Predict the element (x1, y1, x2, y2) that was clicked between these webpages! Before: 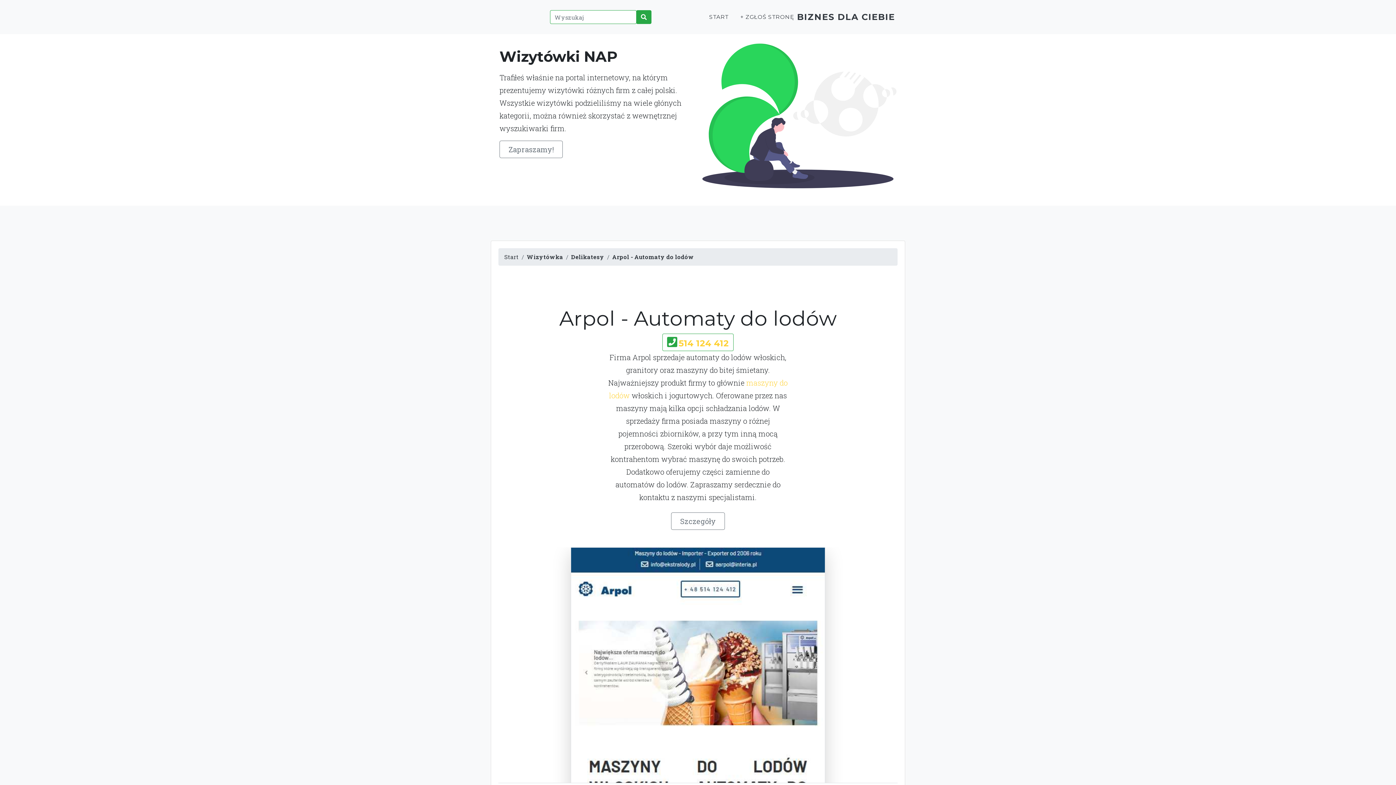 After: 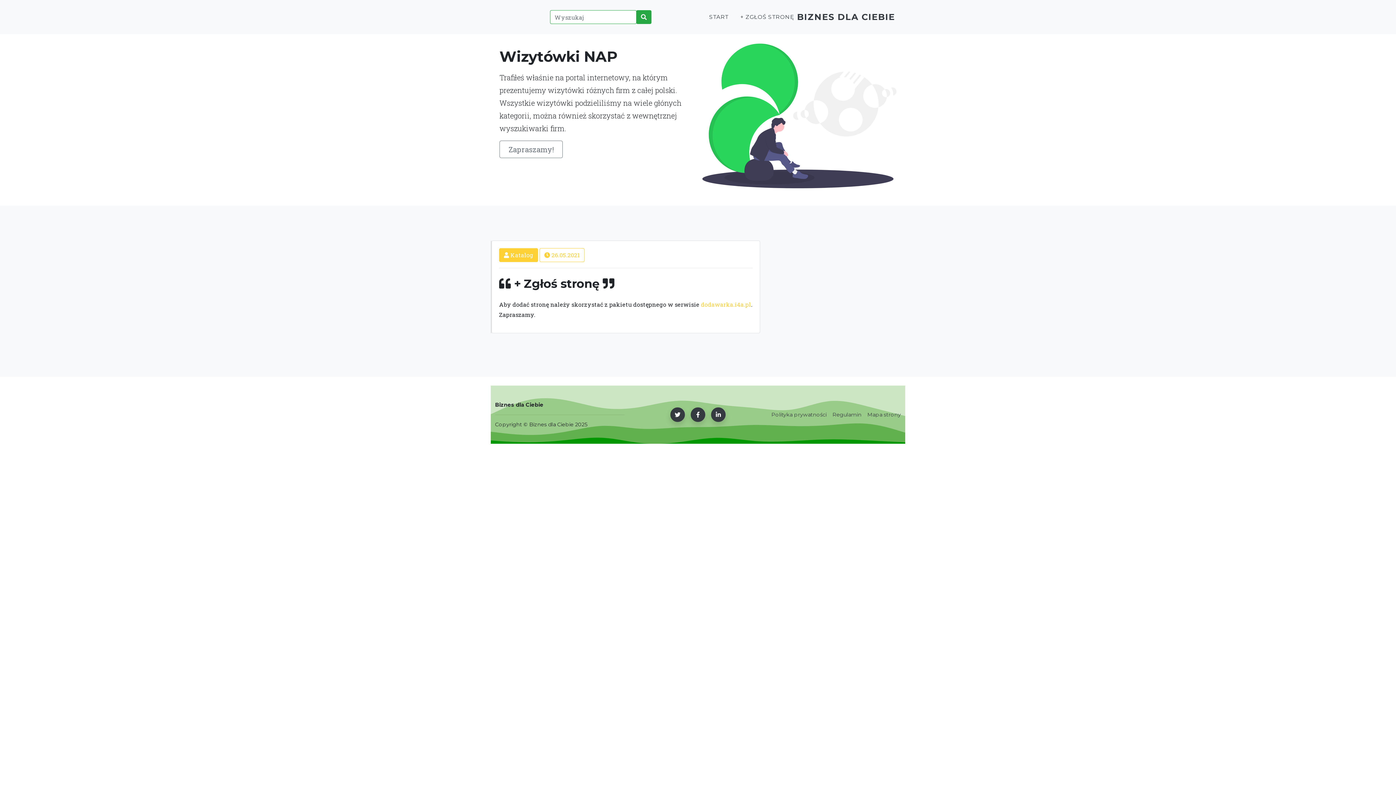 Action: label: + ZGŁOŚ STRONĘ bbox: (737, 10, 797, 24)